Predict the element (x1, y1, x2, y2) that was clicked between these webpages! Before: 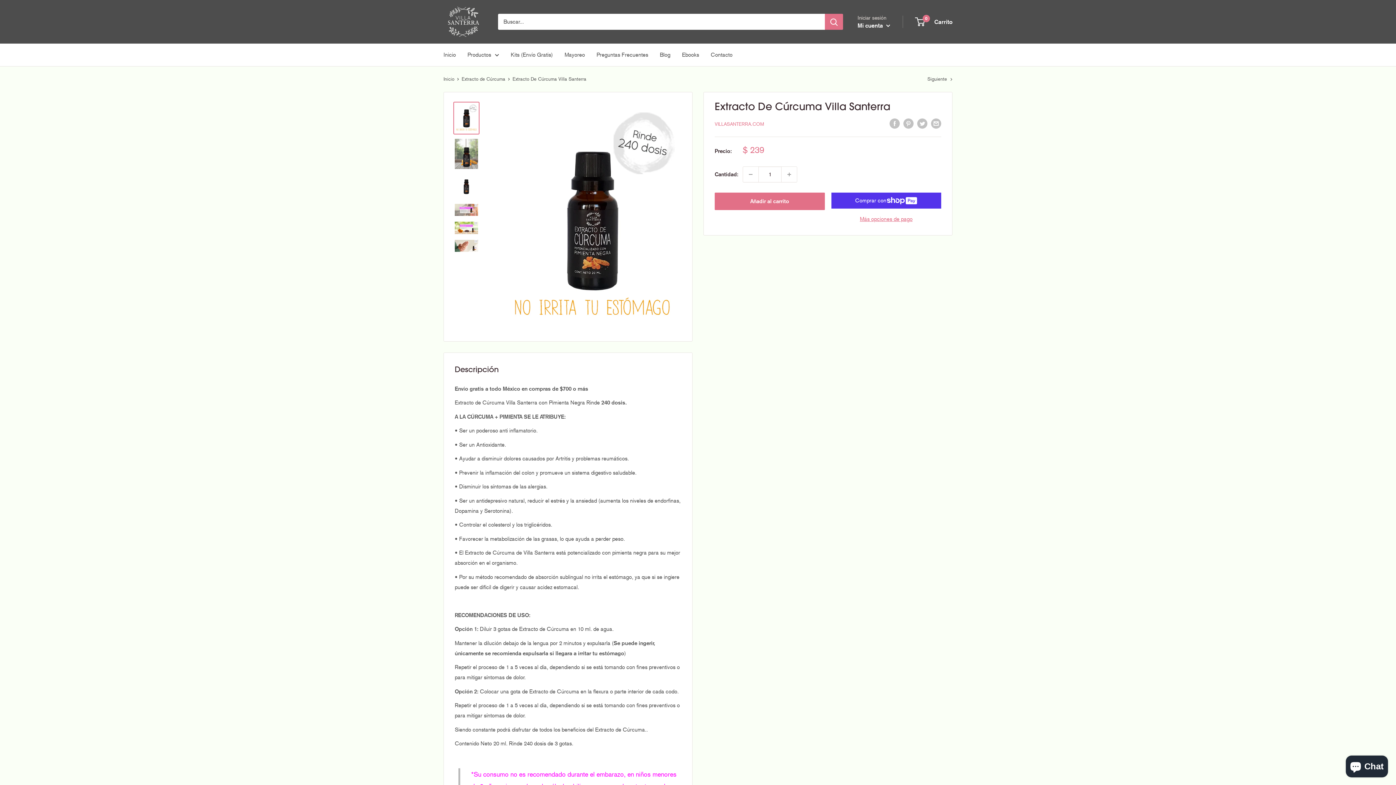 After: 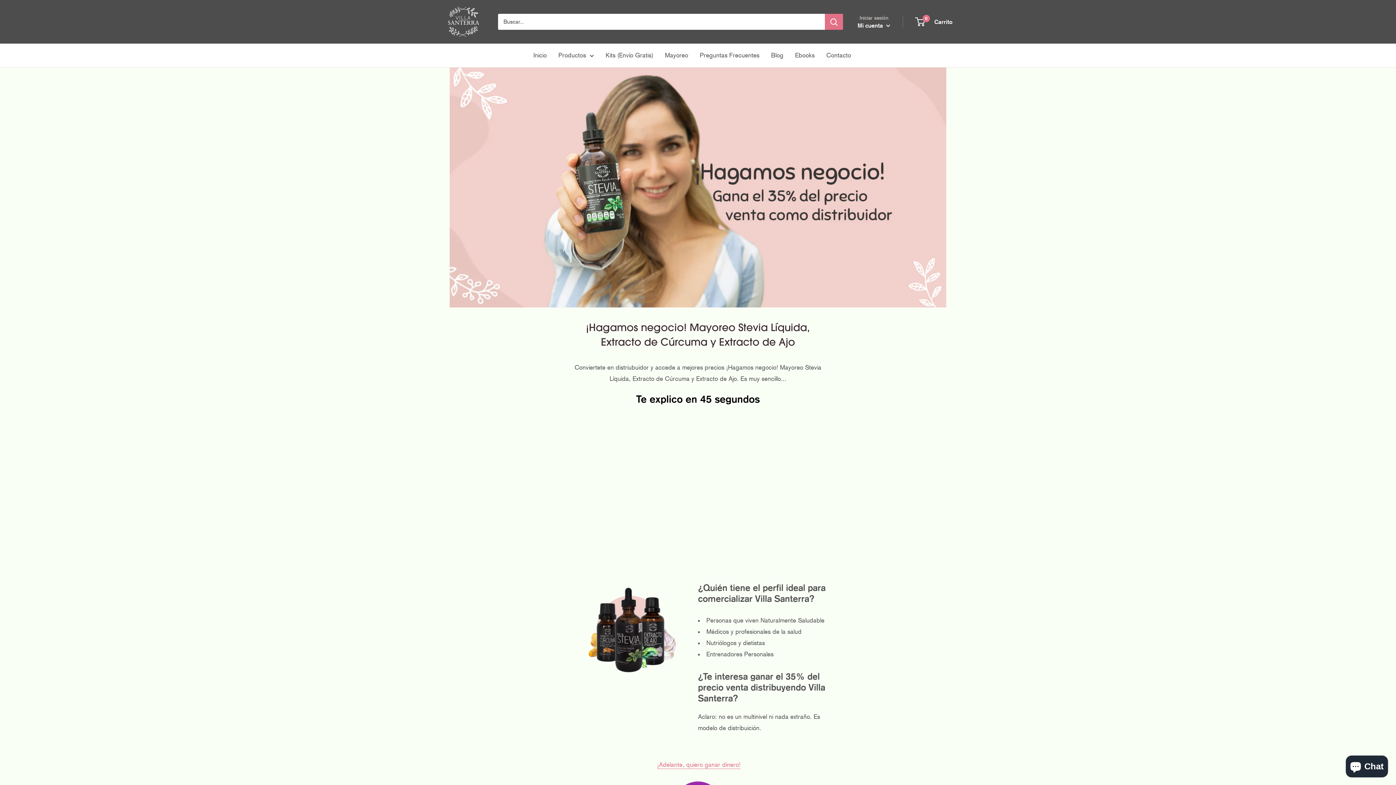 Action: bbox: (564, 49, 585, 60) label: Mayoreo